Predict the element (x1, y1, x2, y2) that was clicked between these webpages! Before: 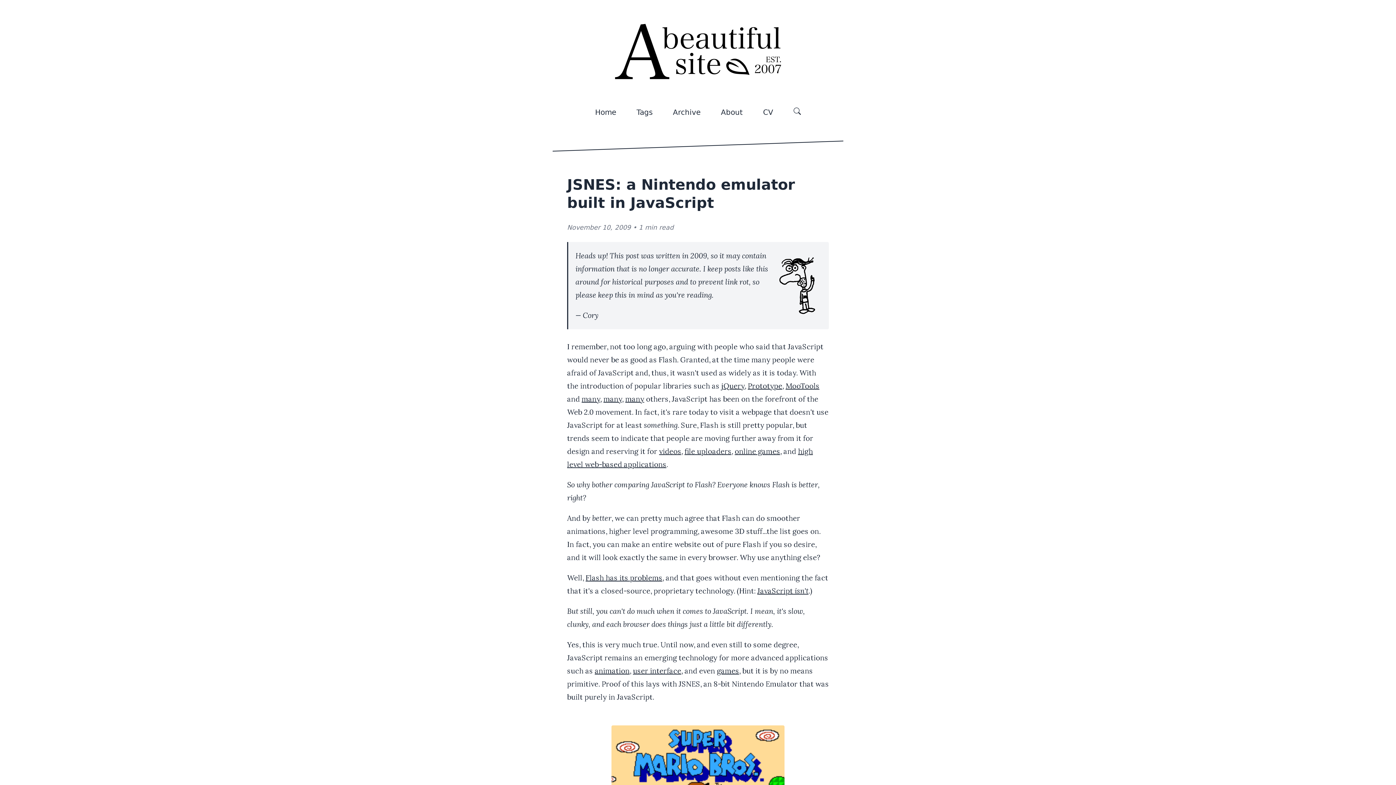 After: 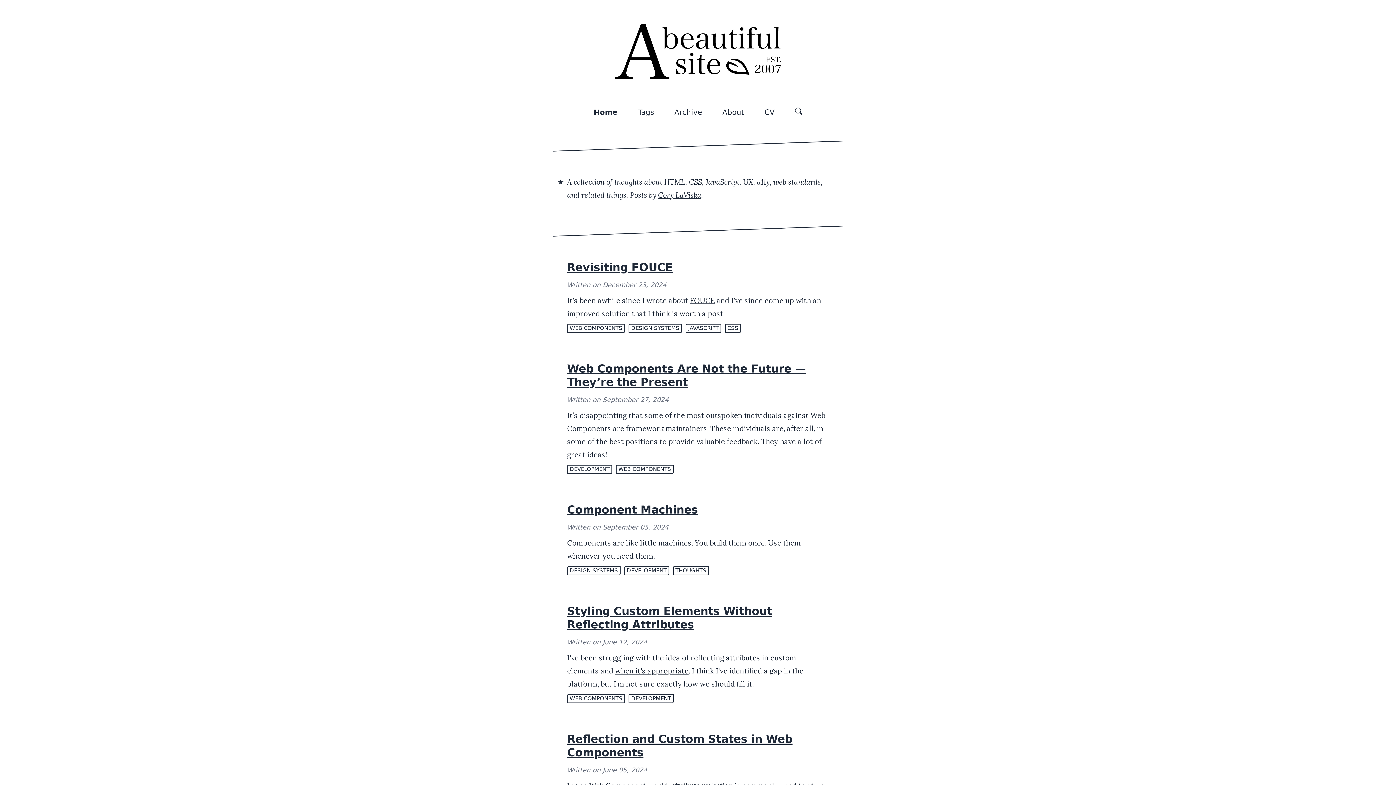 Action: bbox: (607, 14, 789, 93)